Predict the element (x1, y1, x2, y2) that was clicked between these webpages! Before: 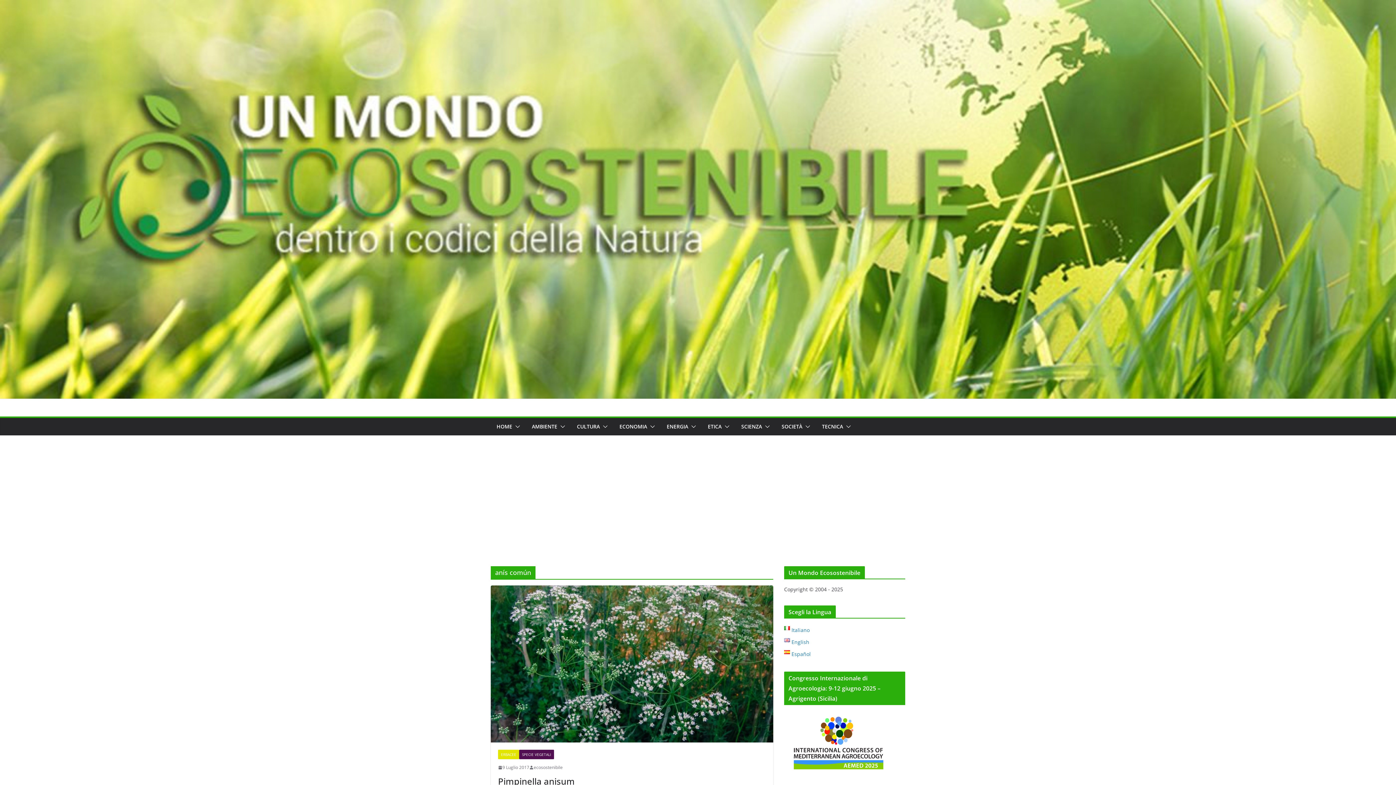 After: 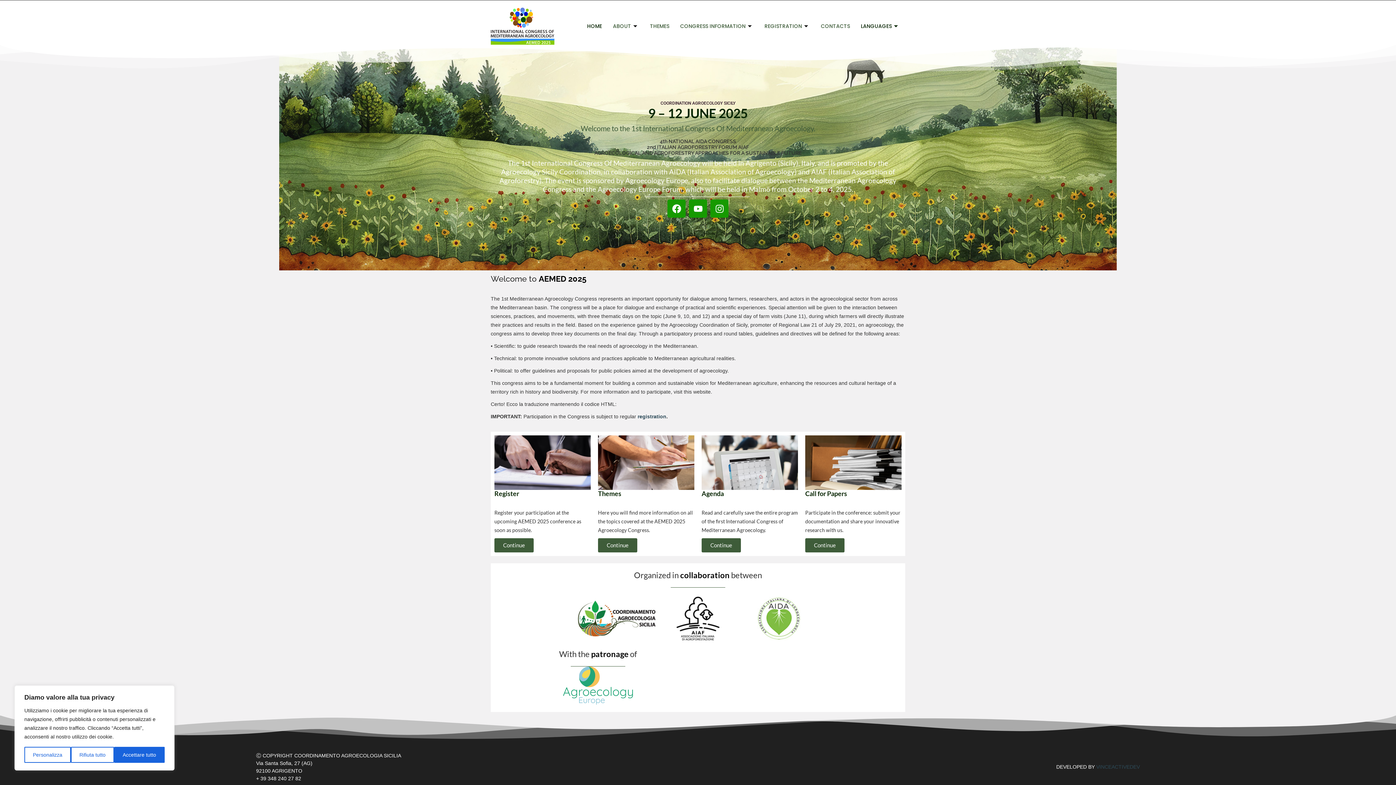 Action: bbox: (784, 712, 893, 718)